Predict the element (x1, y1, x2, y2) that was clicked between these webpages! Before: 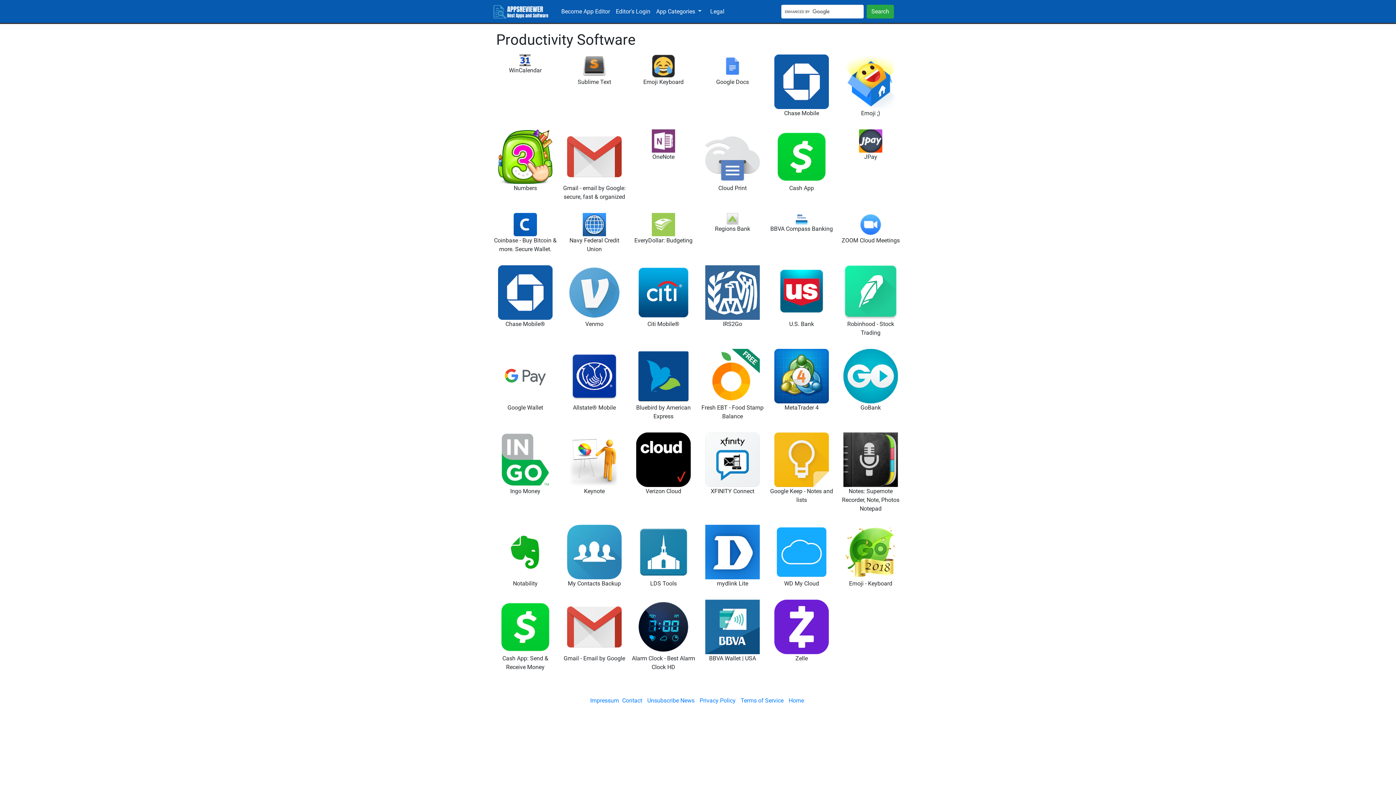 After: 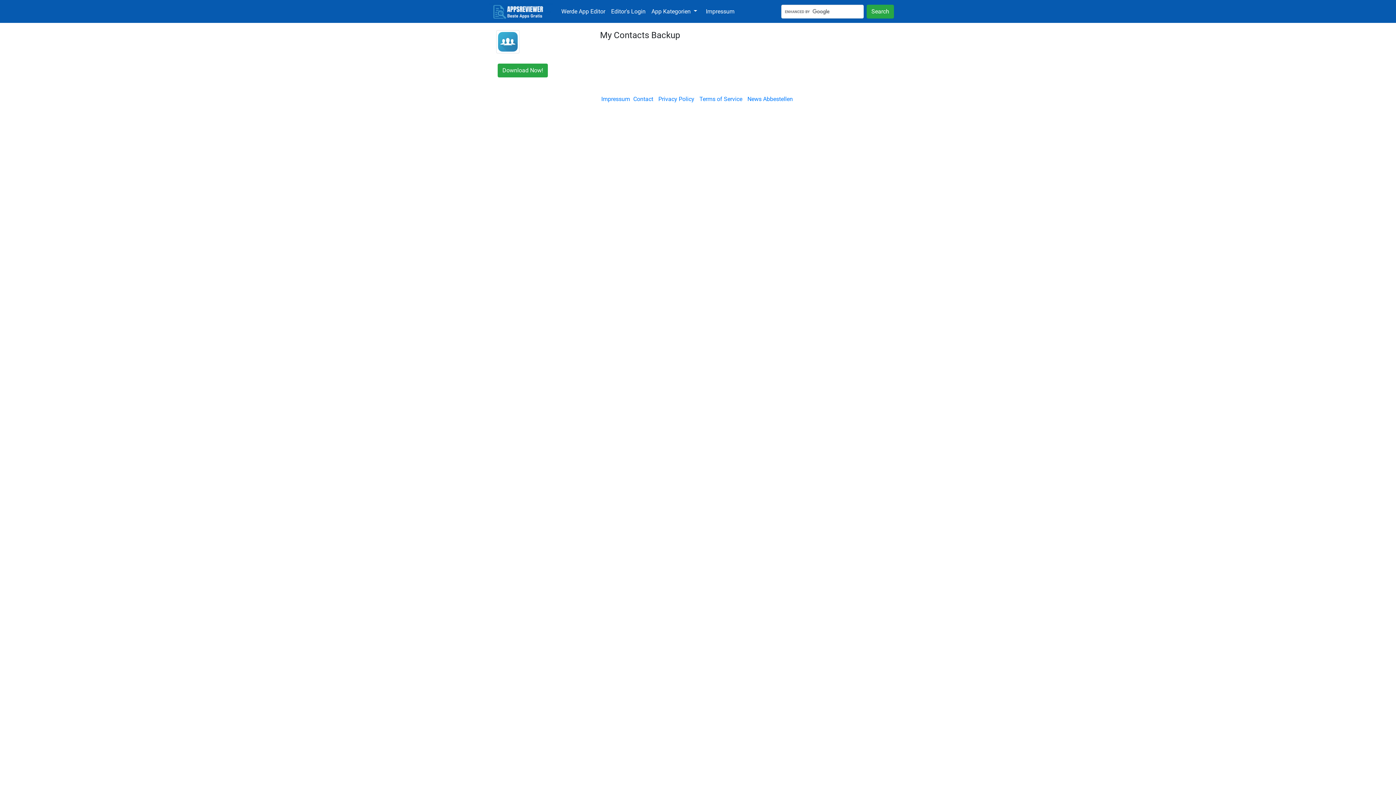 Action: bbox: (567, 548, 621, 555)